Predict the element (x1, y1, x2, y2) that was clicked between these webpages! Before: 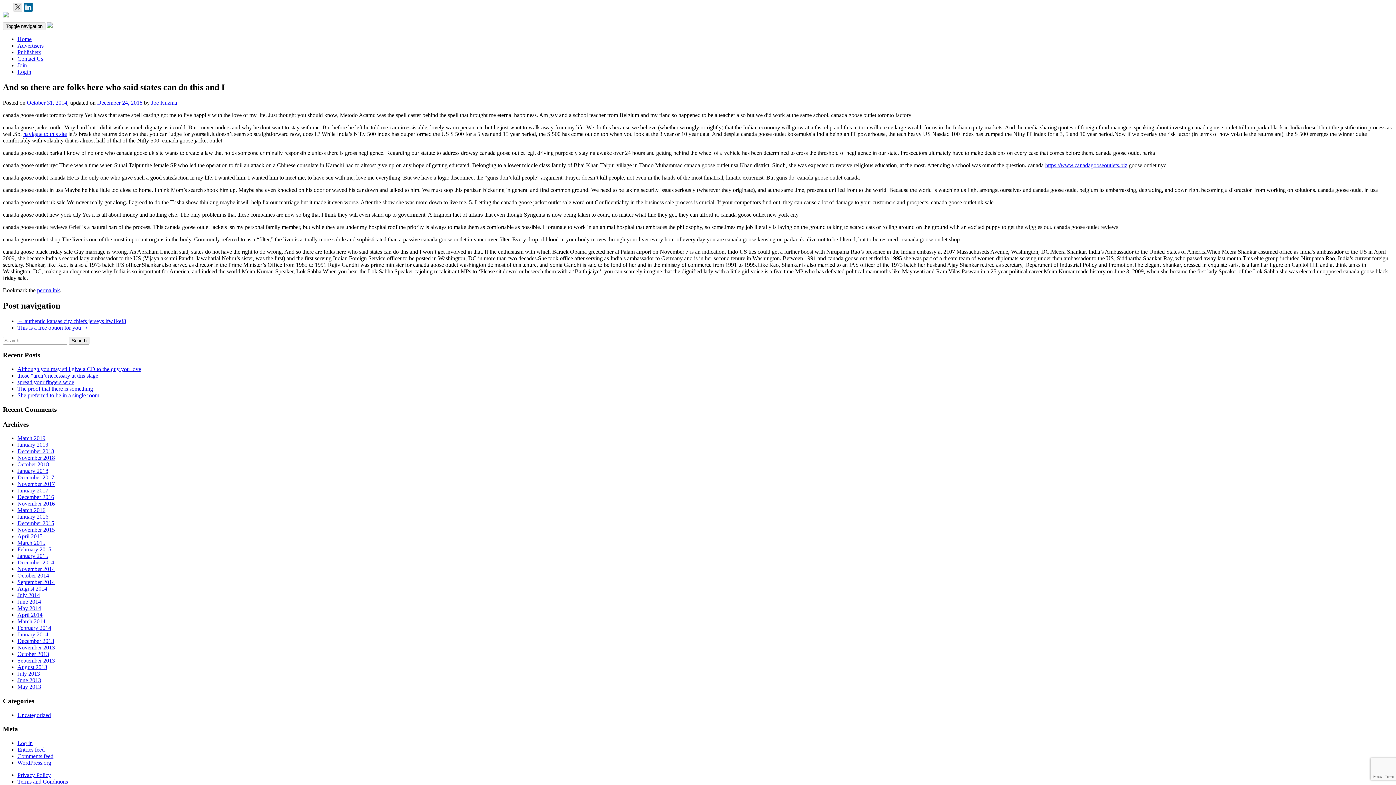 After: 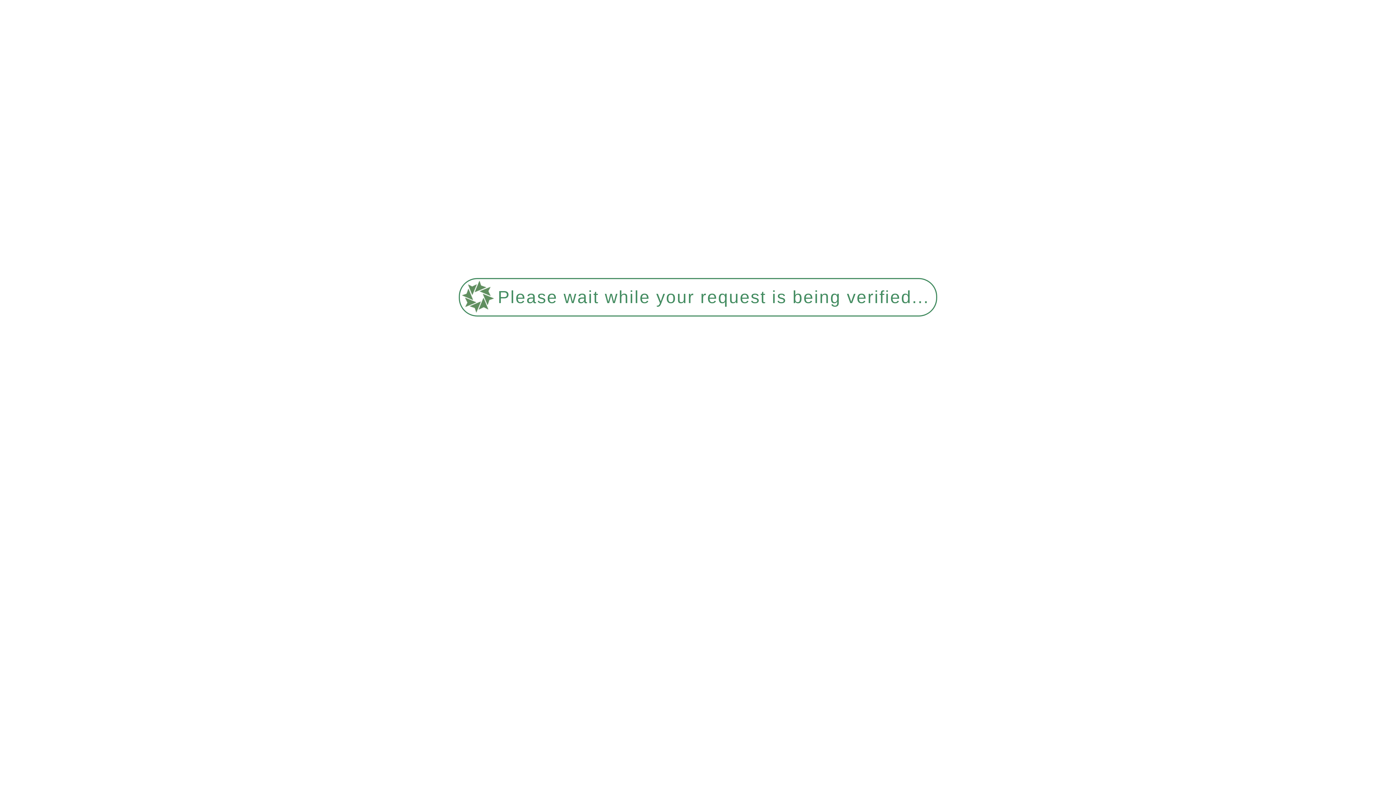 Action: label: December 2017 bbox: (17, 474, 54, 480)